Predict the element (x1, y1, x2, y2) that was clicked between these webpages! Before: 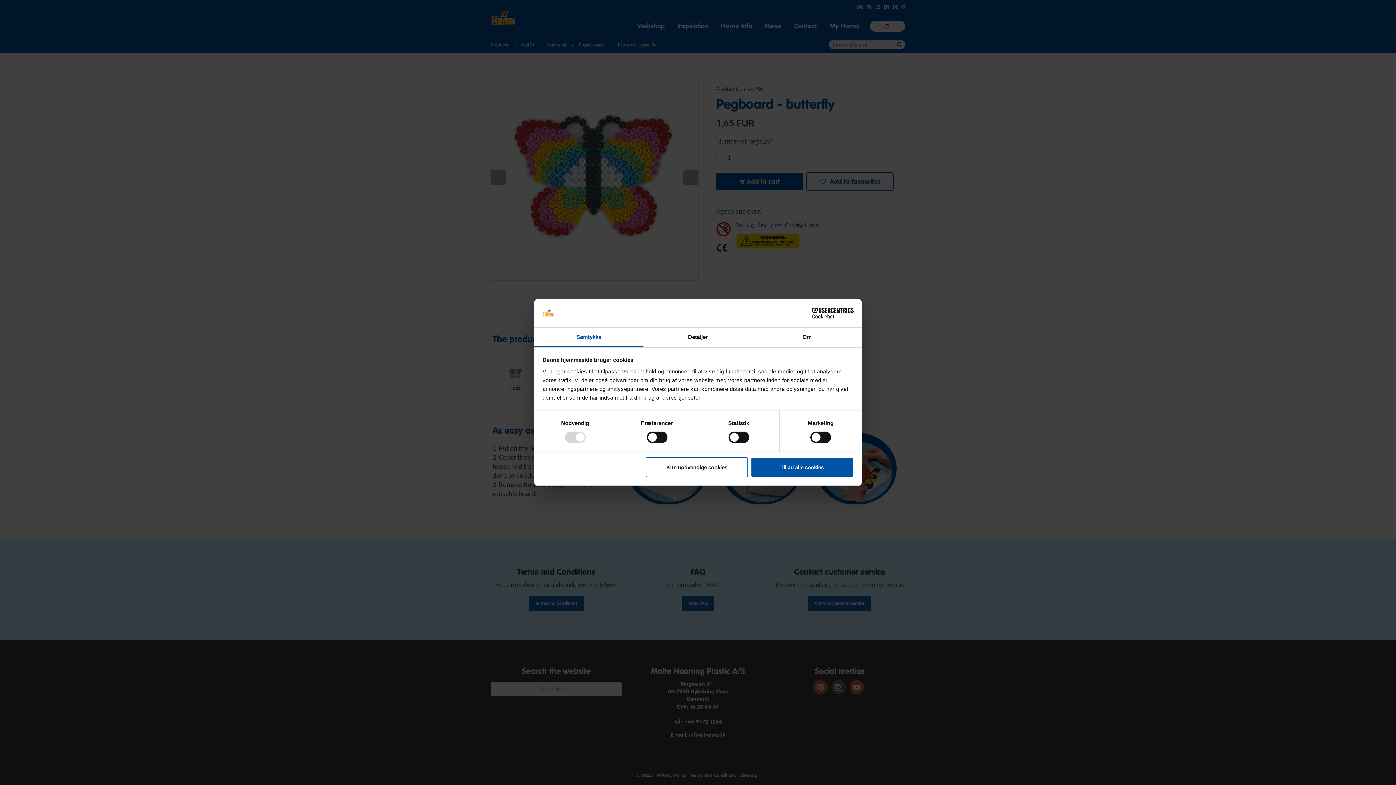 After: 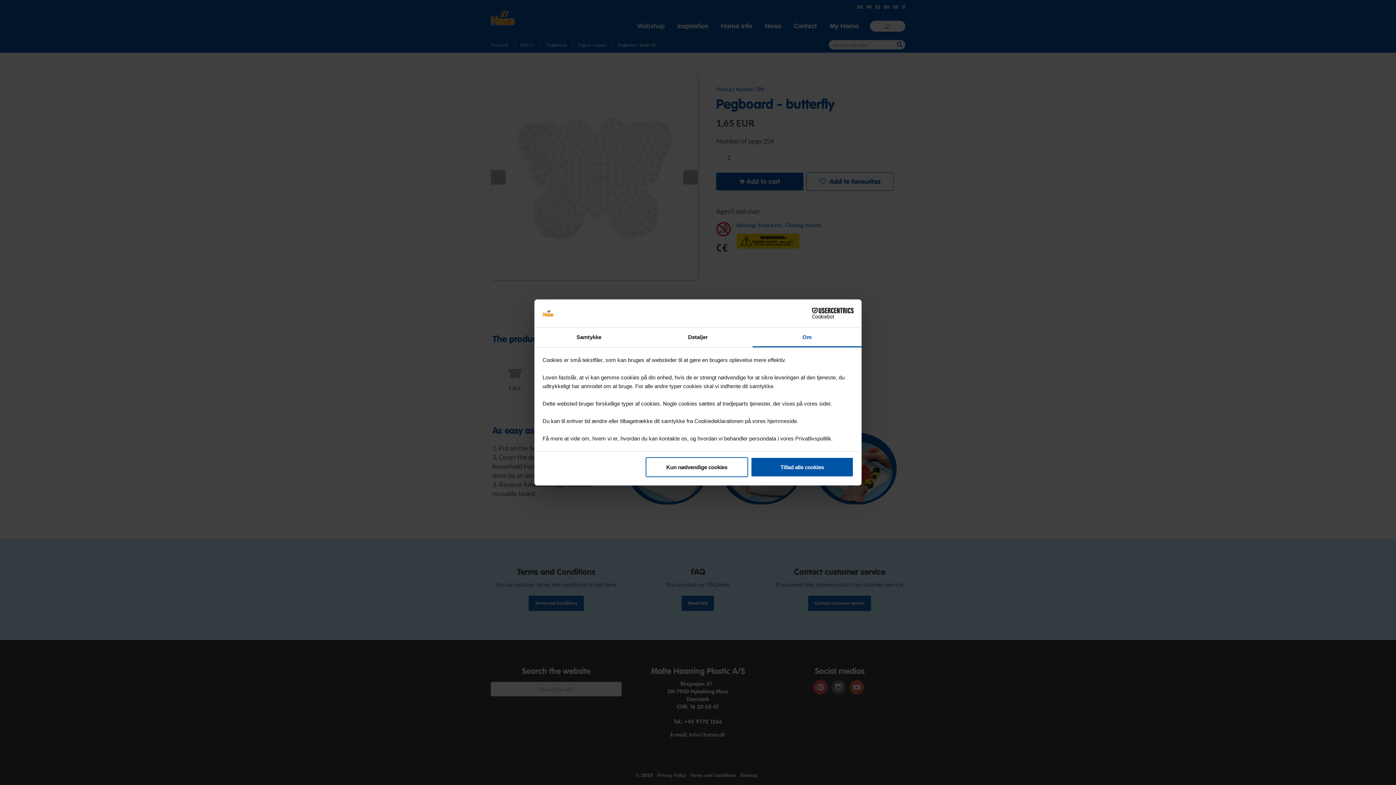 Action: bbox: (752, 327, 861, 347) label: Om